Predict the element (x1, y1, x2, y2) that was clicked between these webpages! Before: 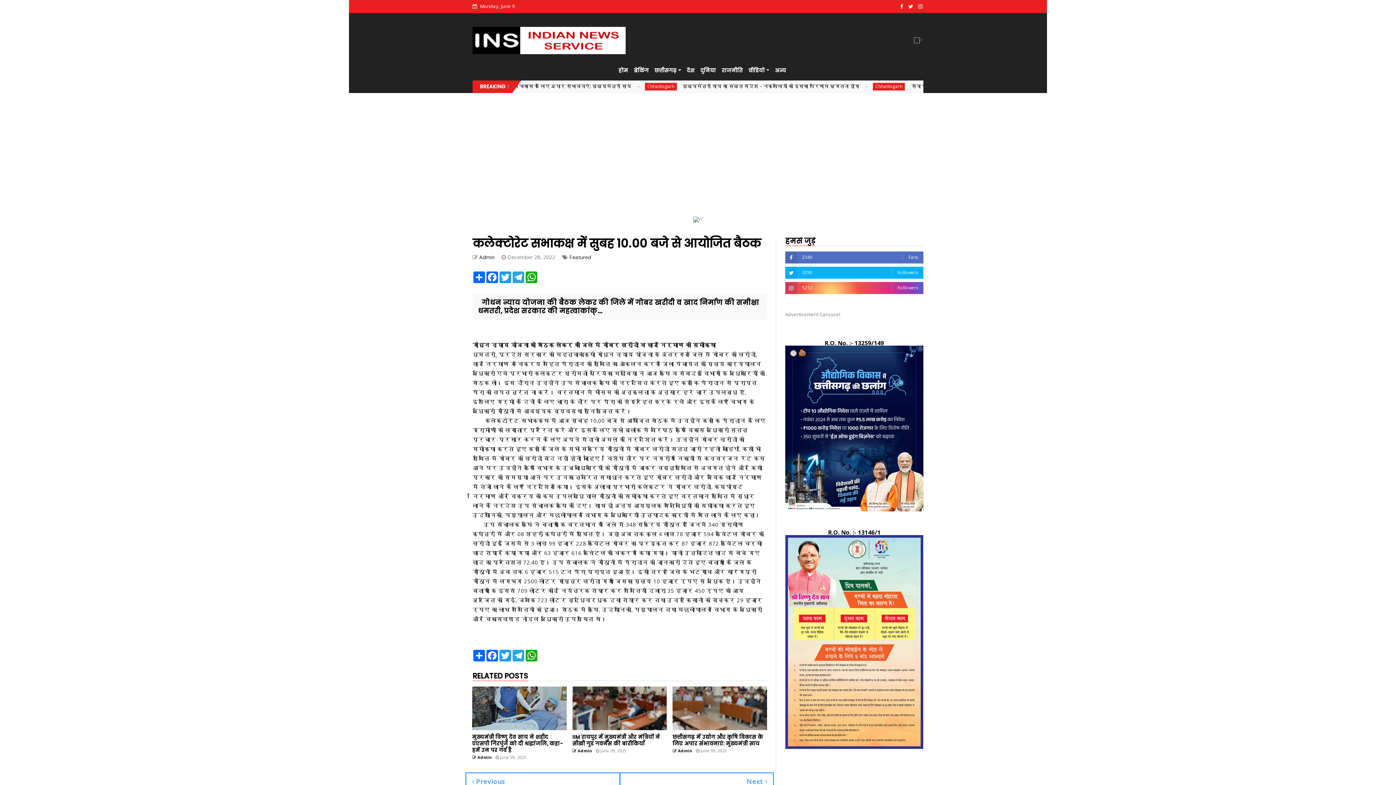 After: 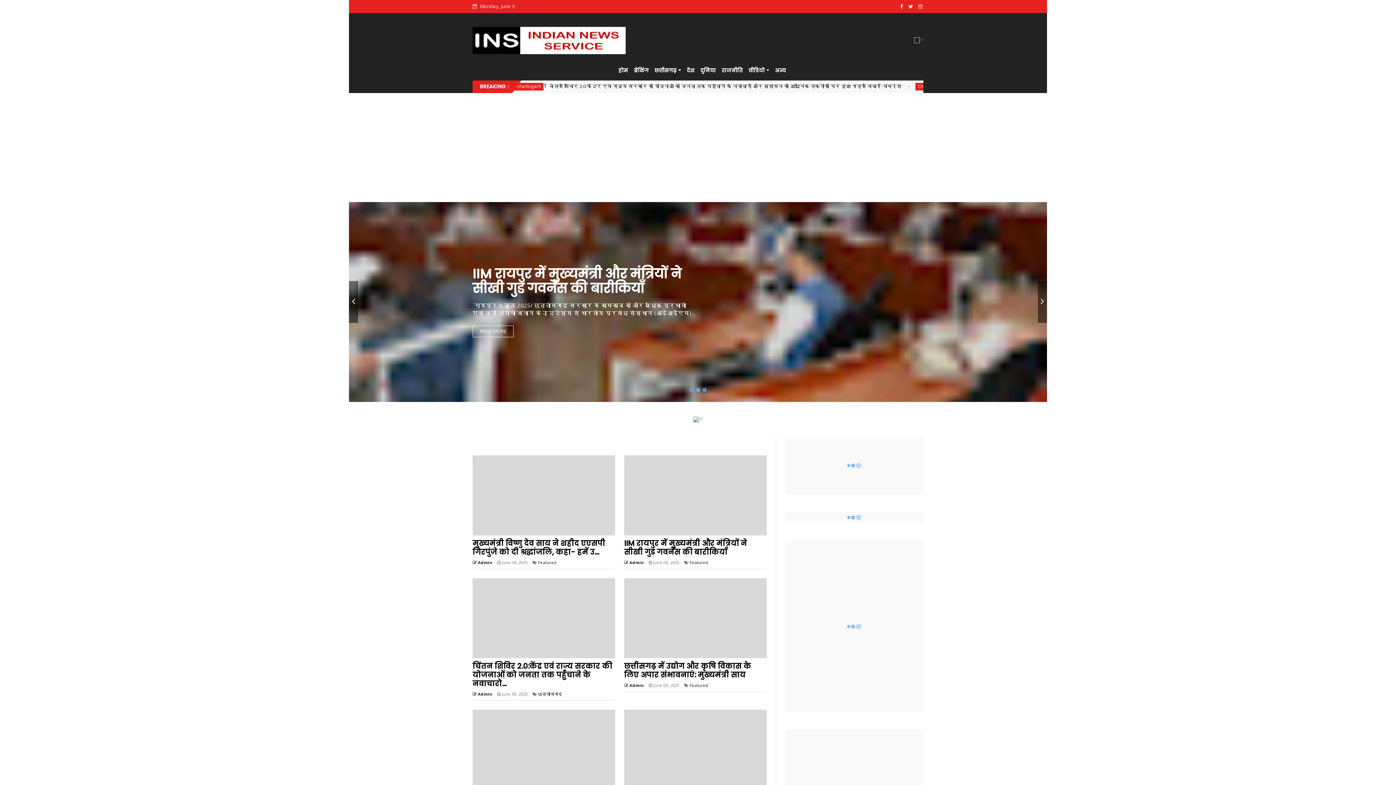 Action: bbox: (472, 26, 625, 54)